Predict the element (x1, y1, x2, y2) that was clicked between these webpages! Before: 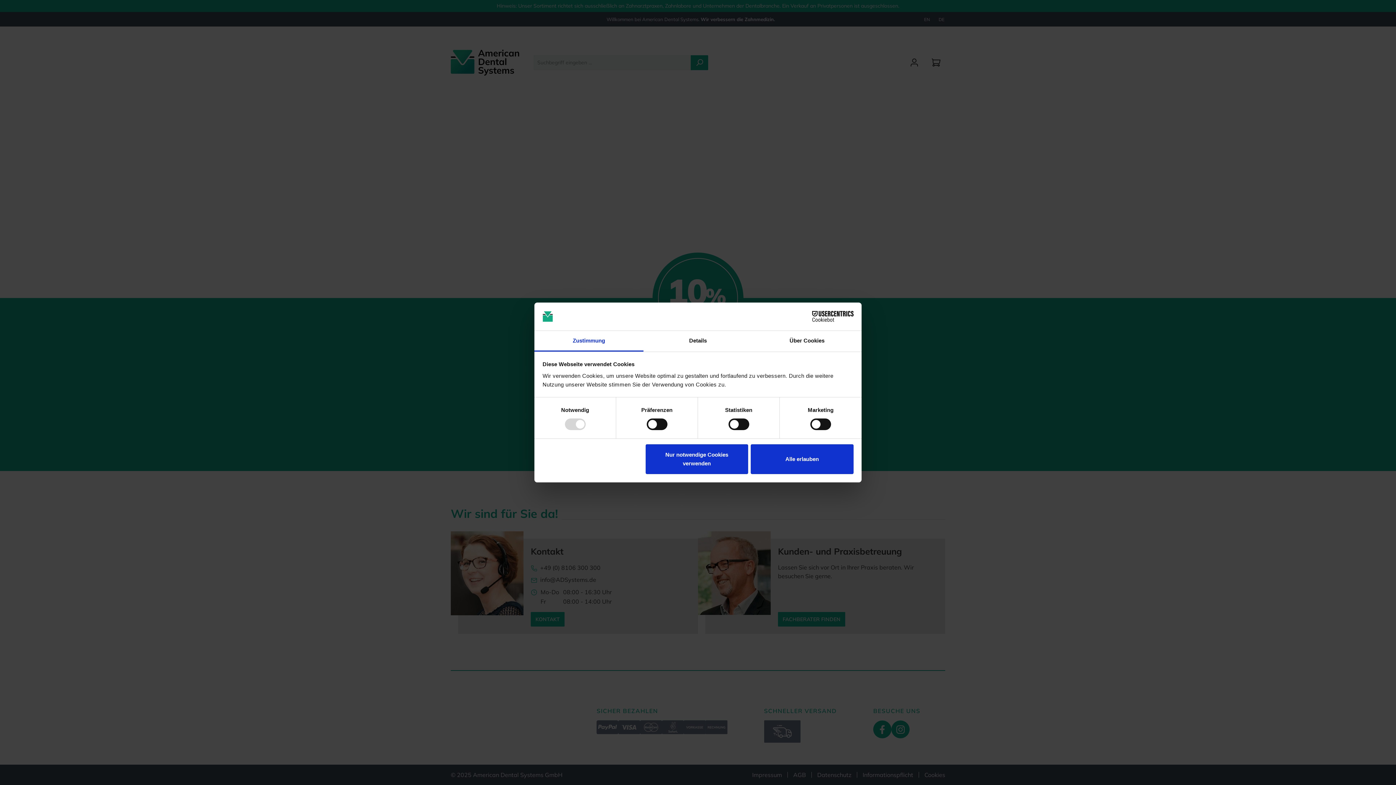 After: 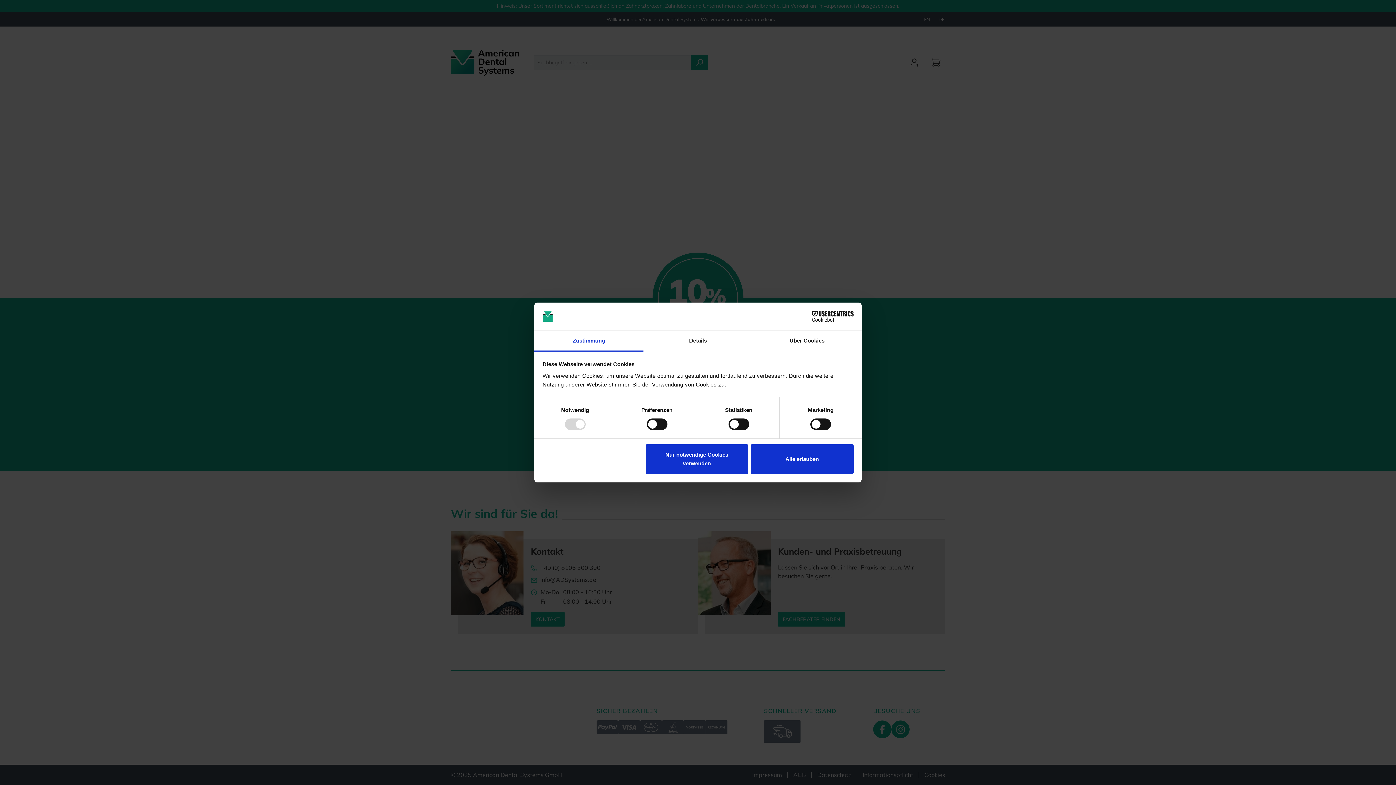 Action: bbox: (534, 331, 643, 351) label: Zustimmung